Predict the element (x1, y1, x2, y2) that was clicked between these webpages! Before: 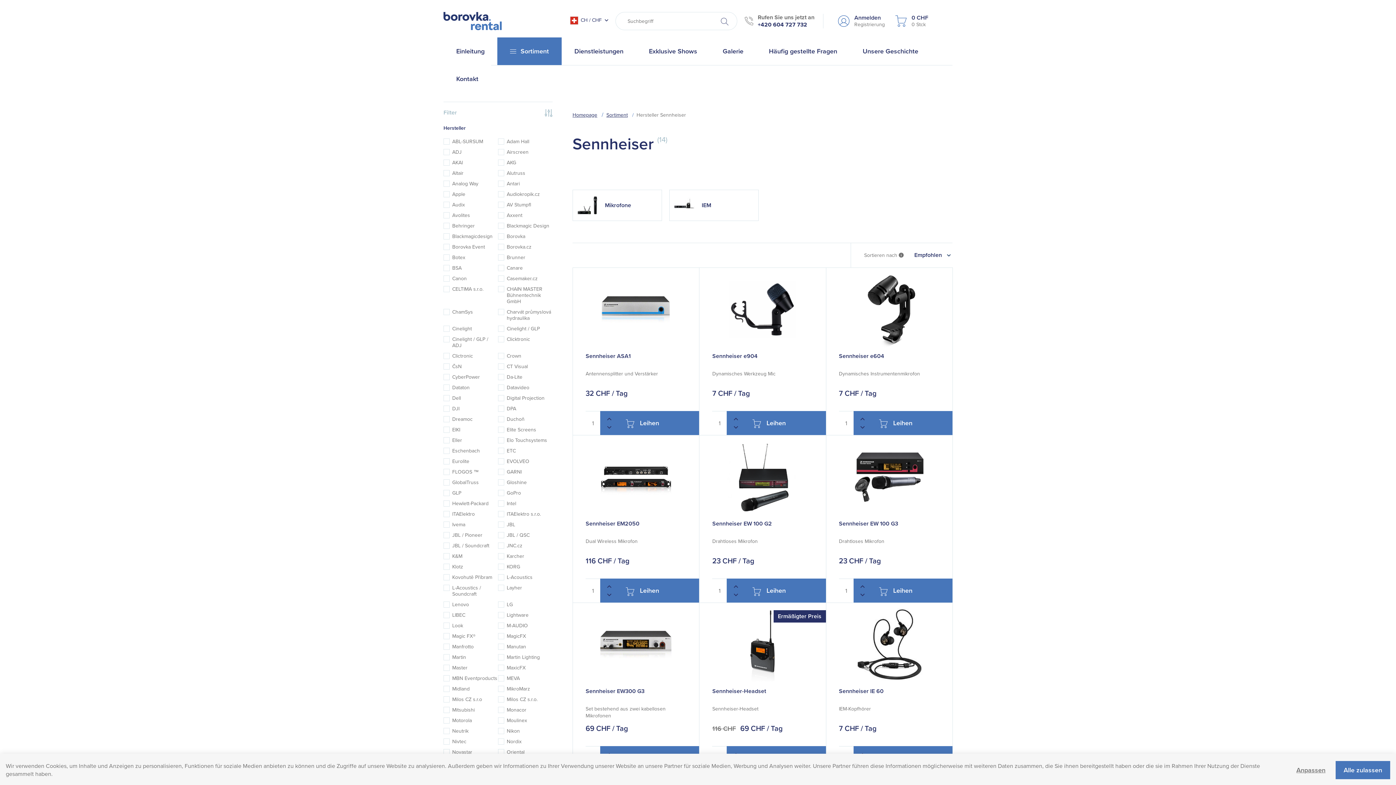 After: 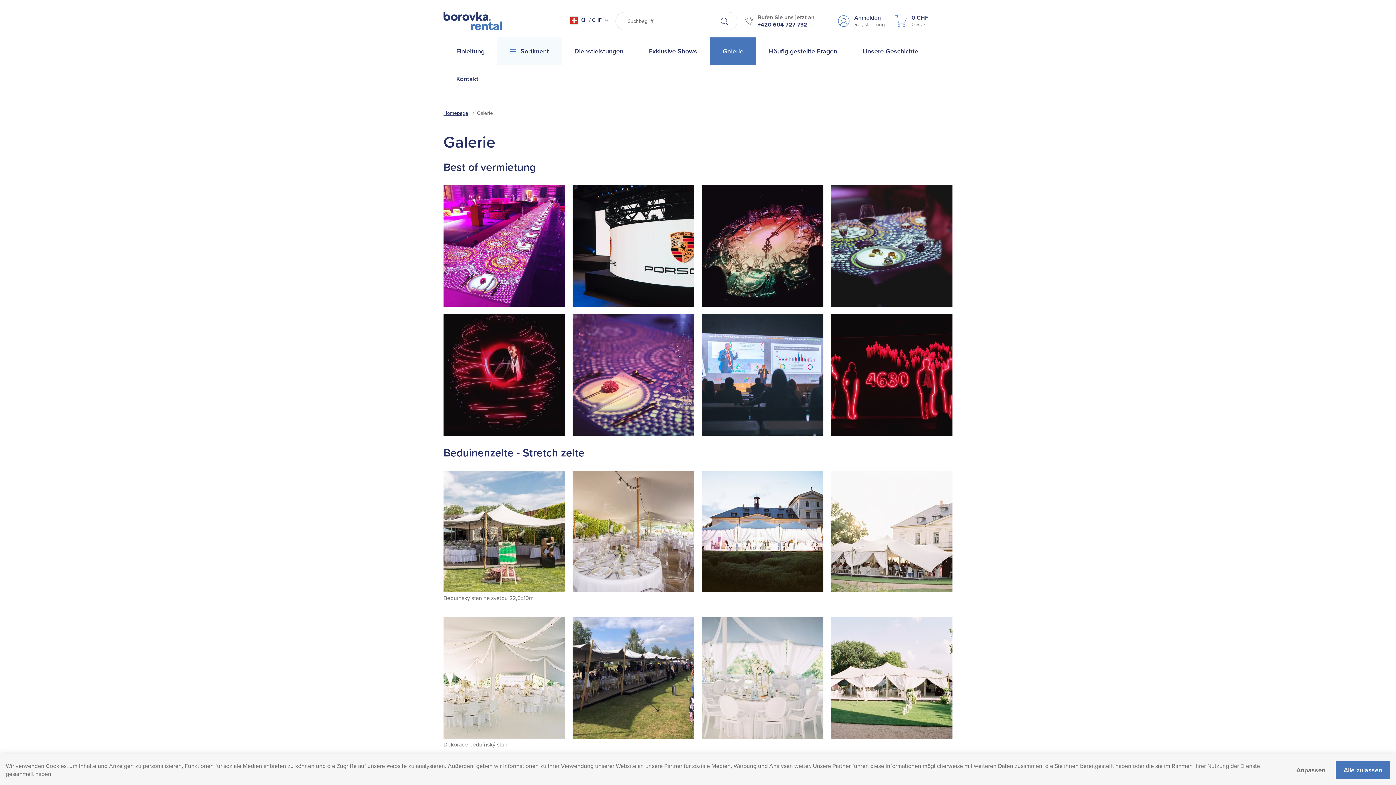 Action: label: Galerie bbox: (710, 37, 756, 65)